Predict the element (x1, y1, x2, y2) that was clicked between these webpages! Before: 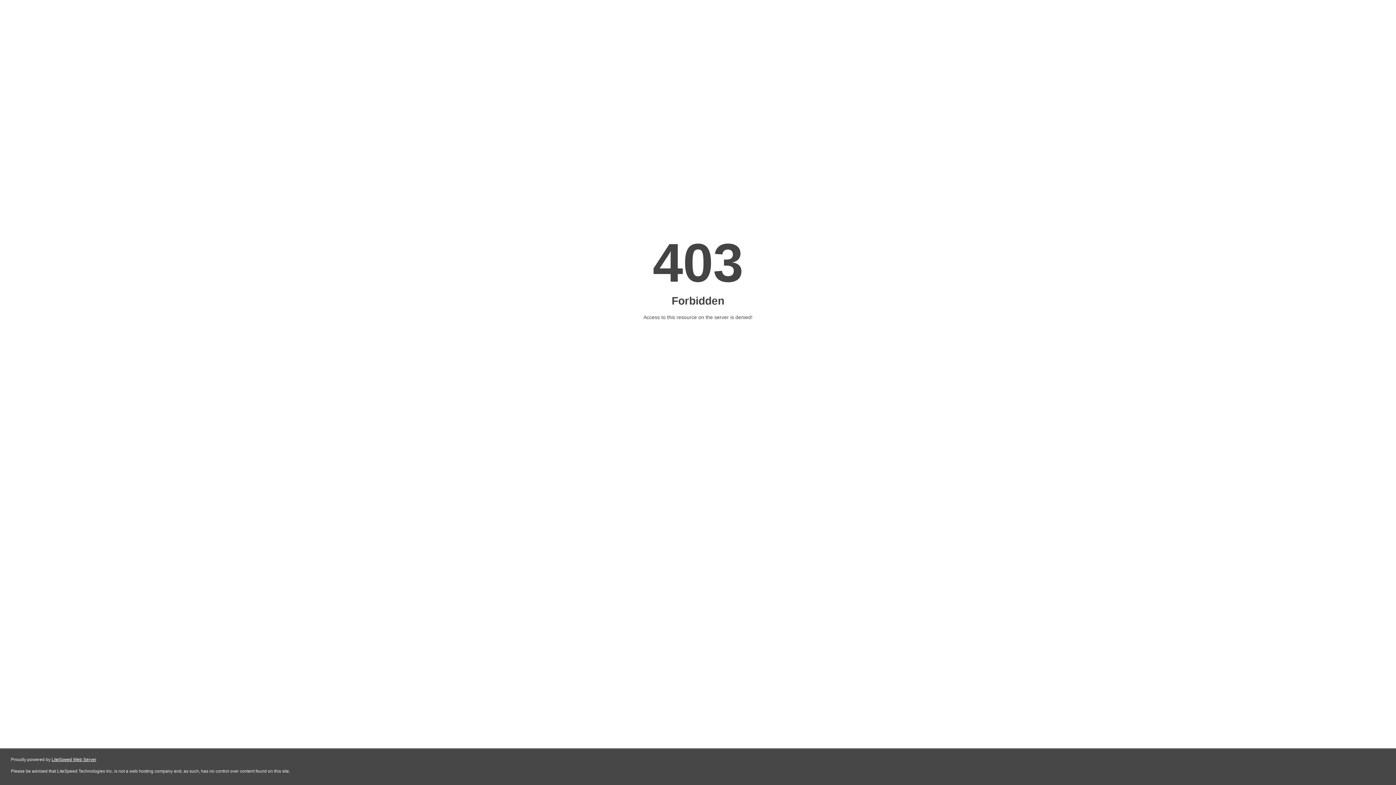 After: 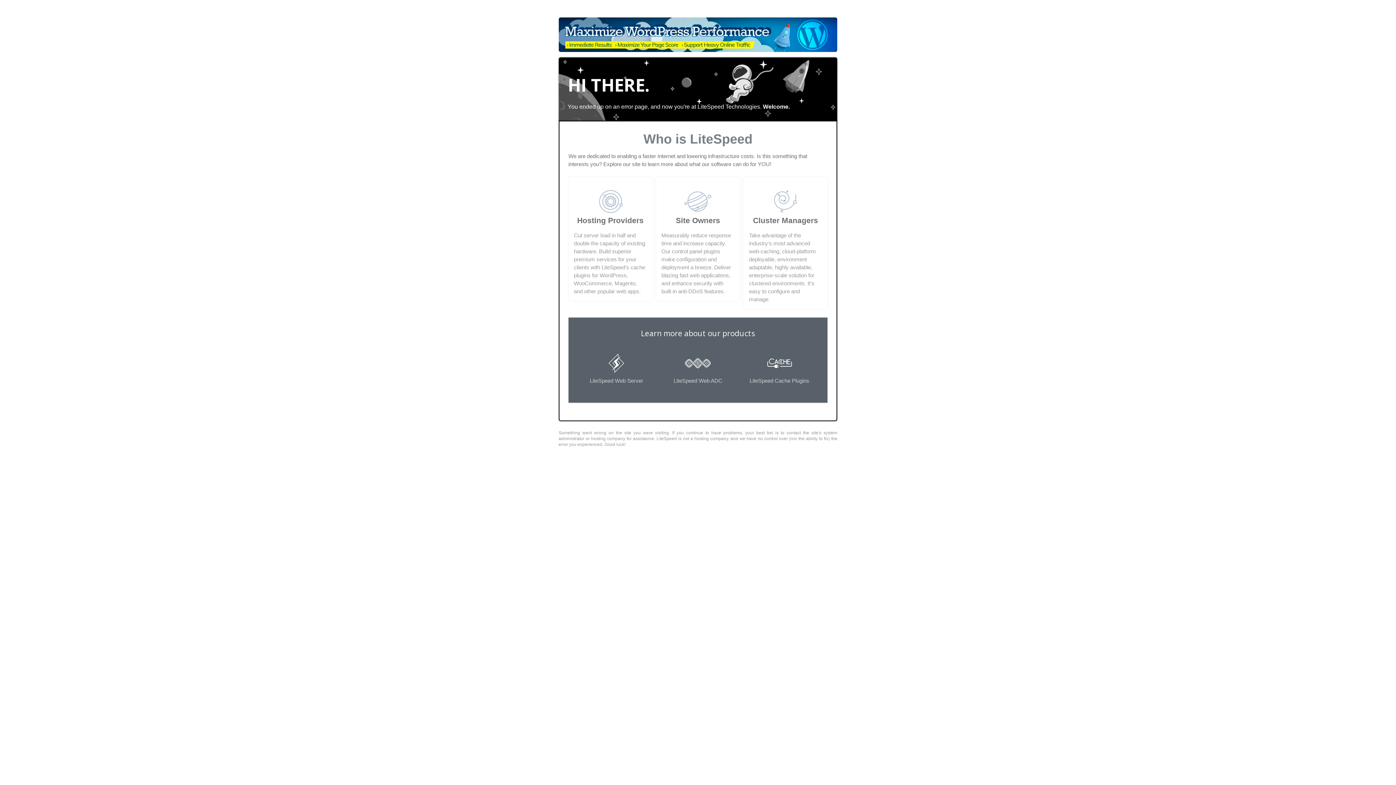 Action: bbox: (51, 757, 96, 762) label: LiteSpeed Web Server